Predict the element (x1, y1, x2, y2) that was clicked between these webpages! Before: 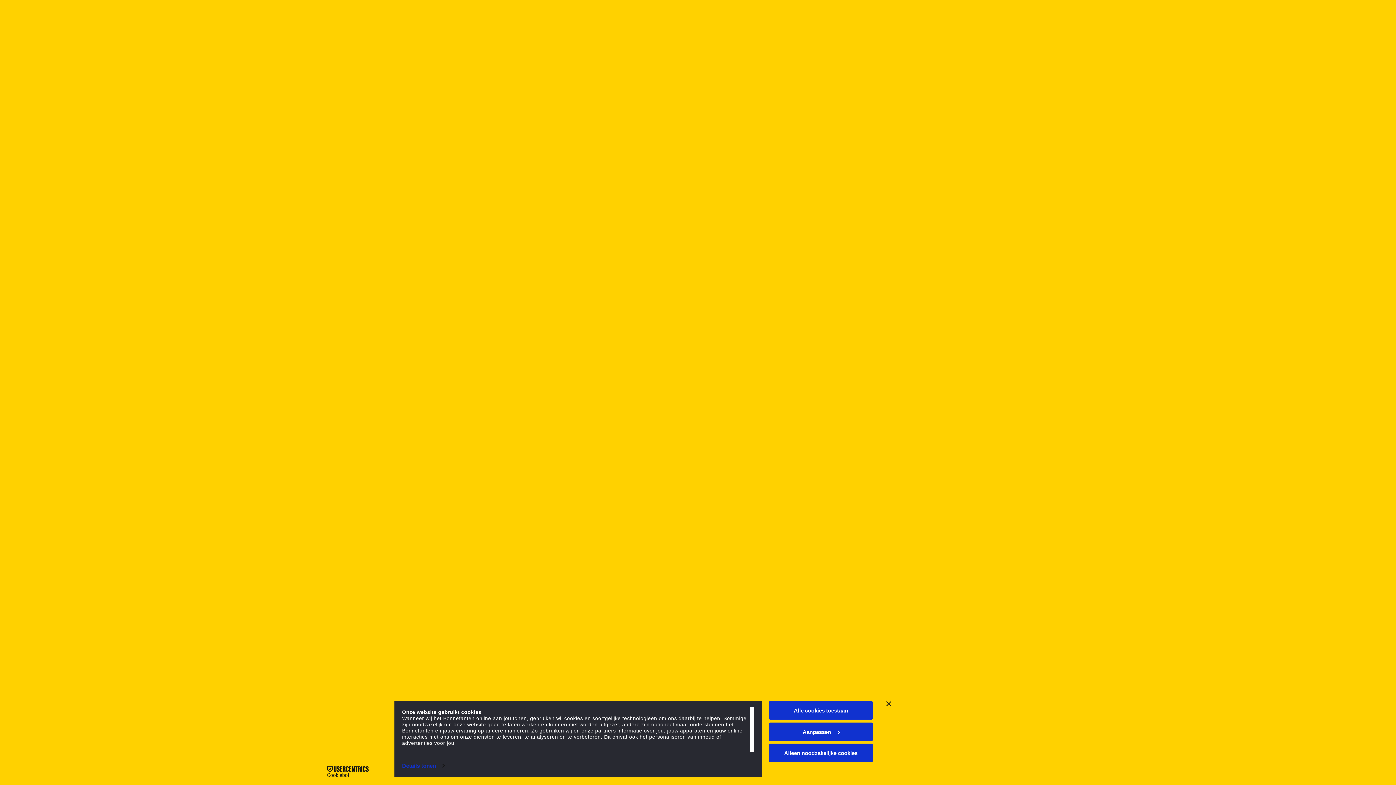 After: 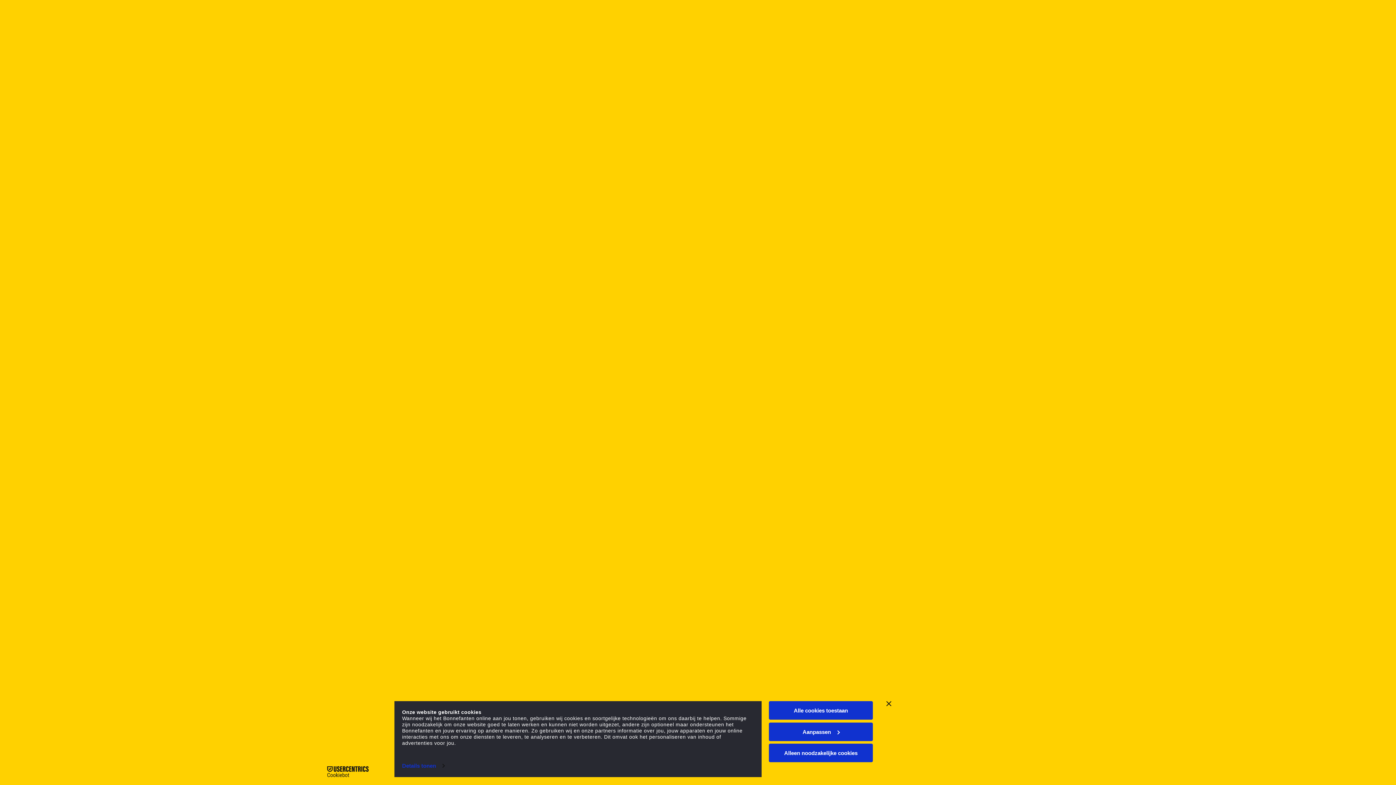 Action: label: Cookiebot - opens in a new window bbox: (316, 766, 379, 777)